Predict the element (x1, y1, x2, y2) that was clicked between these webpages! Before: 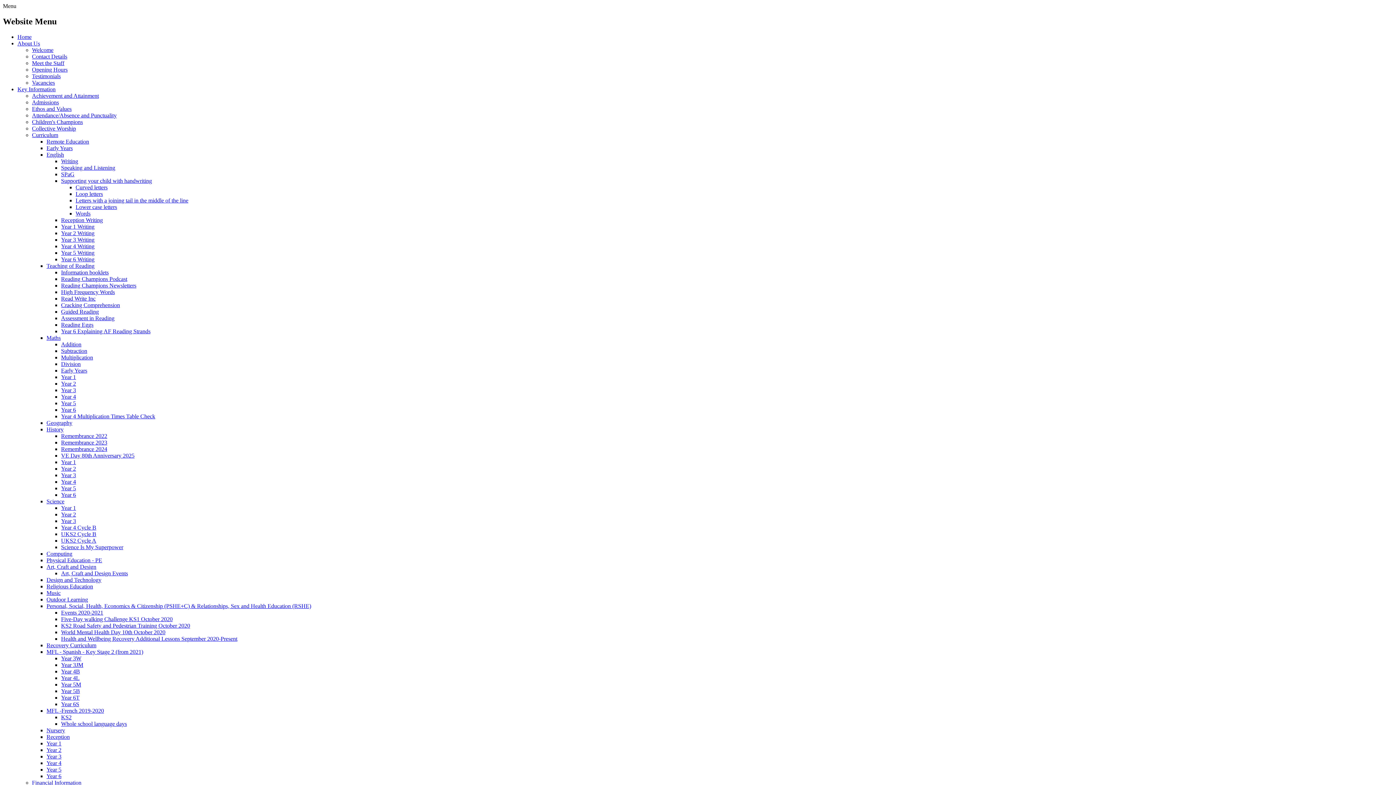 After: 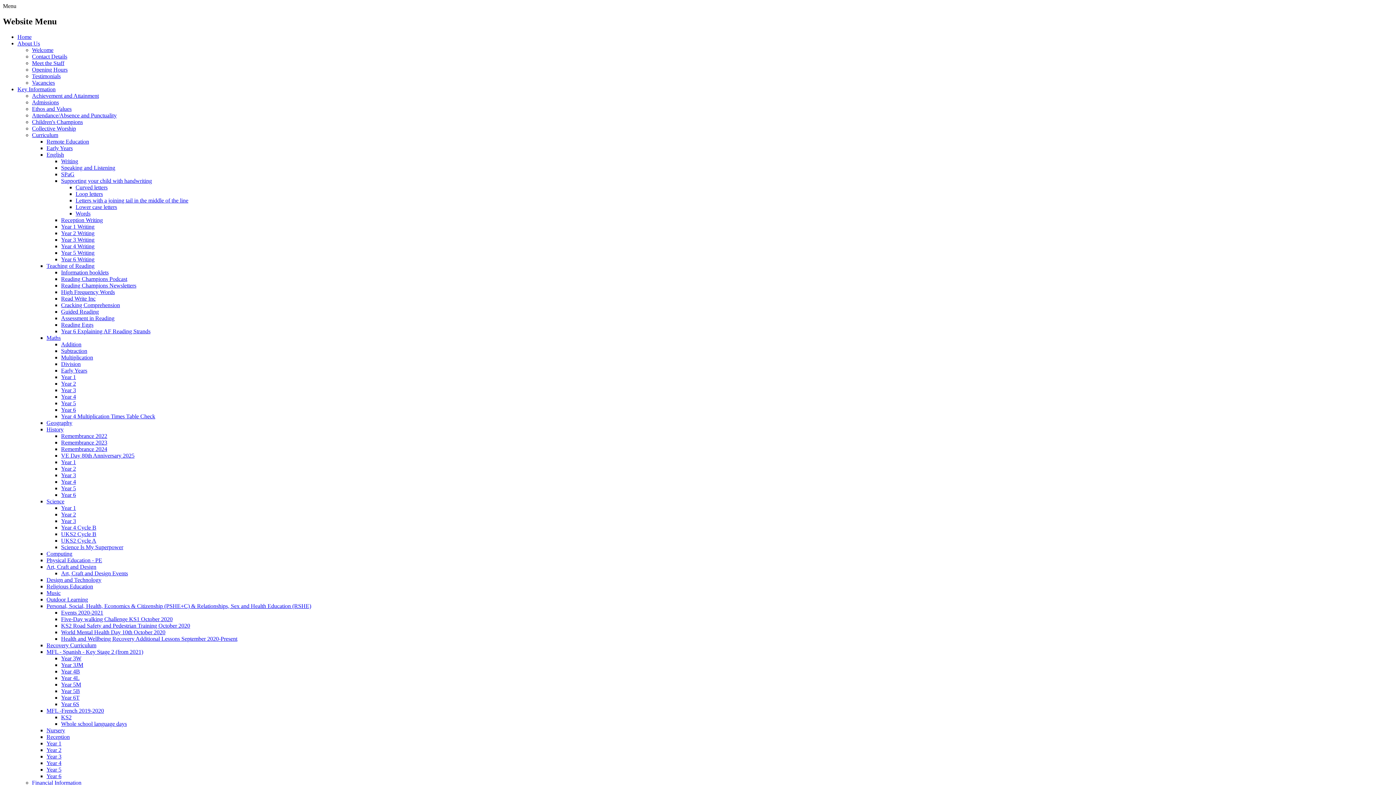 Action: label: Year 5 bbox: (61, 485, 76, 491)